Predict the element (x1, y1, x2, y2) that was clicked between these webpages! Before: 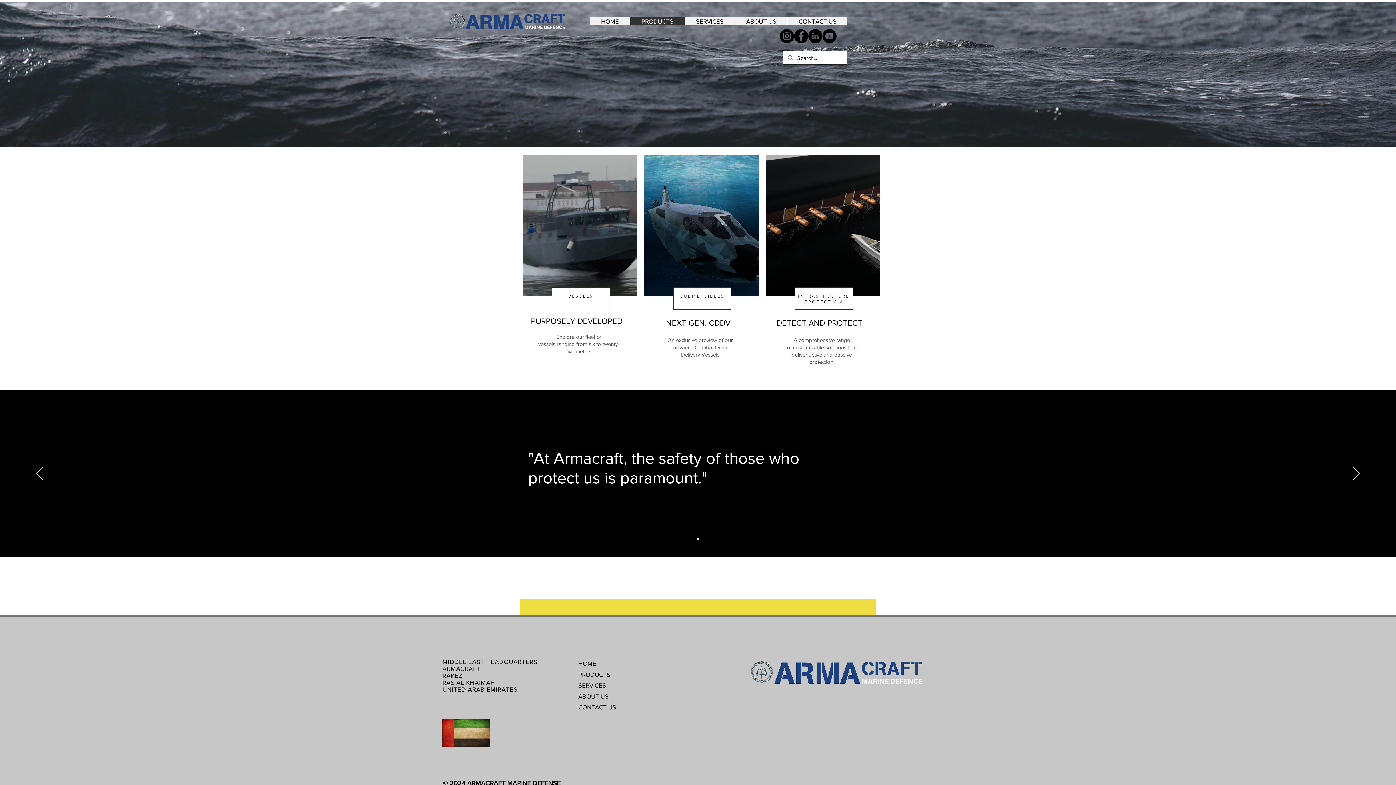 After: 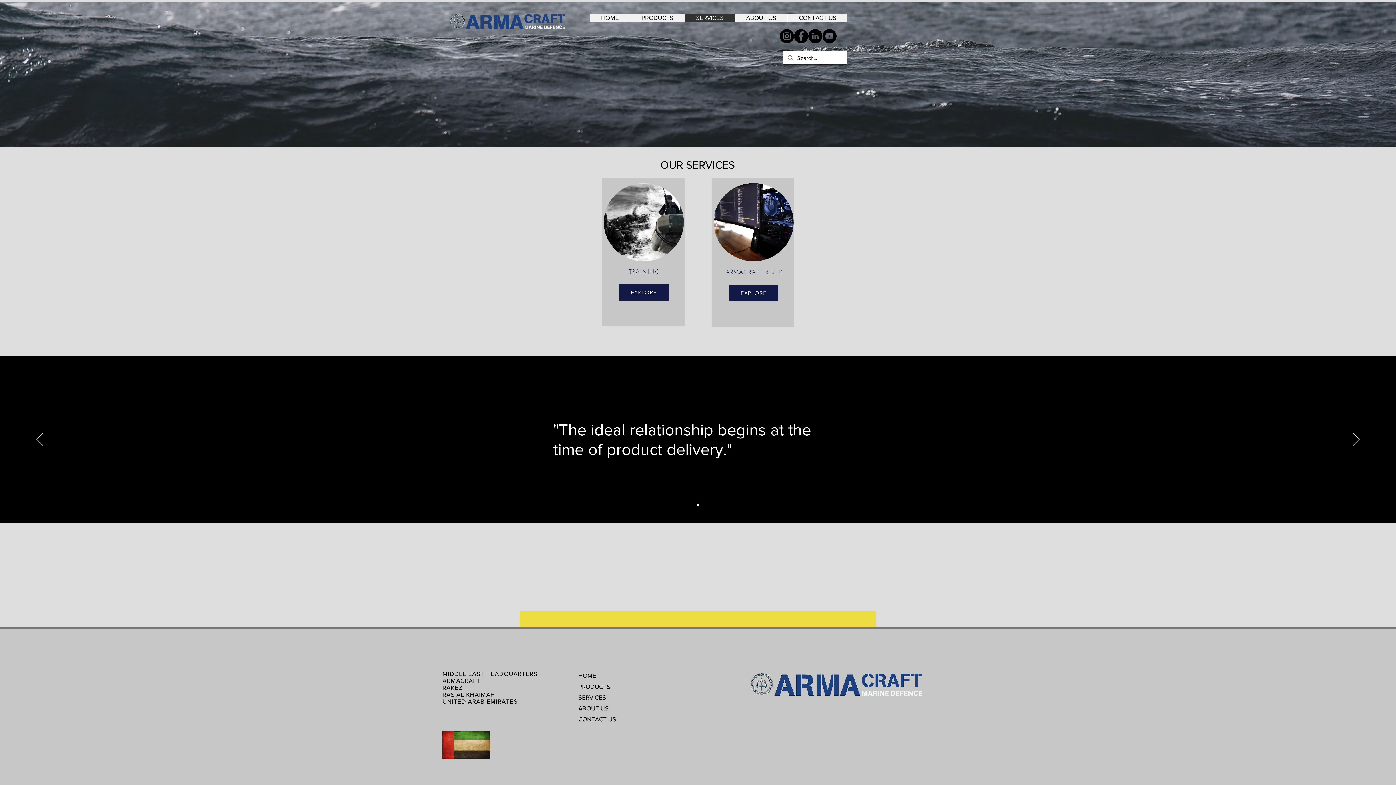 Action: bbox: (578, 680, 662, 691) label: SERVICES